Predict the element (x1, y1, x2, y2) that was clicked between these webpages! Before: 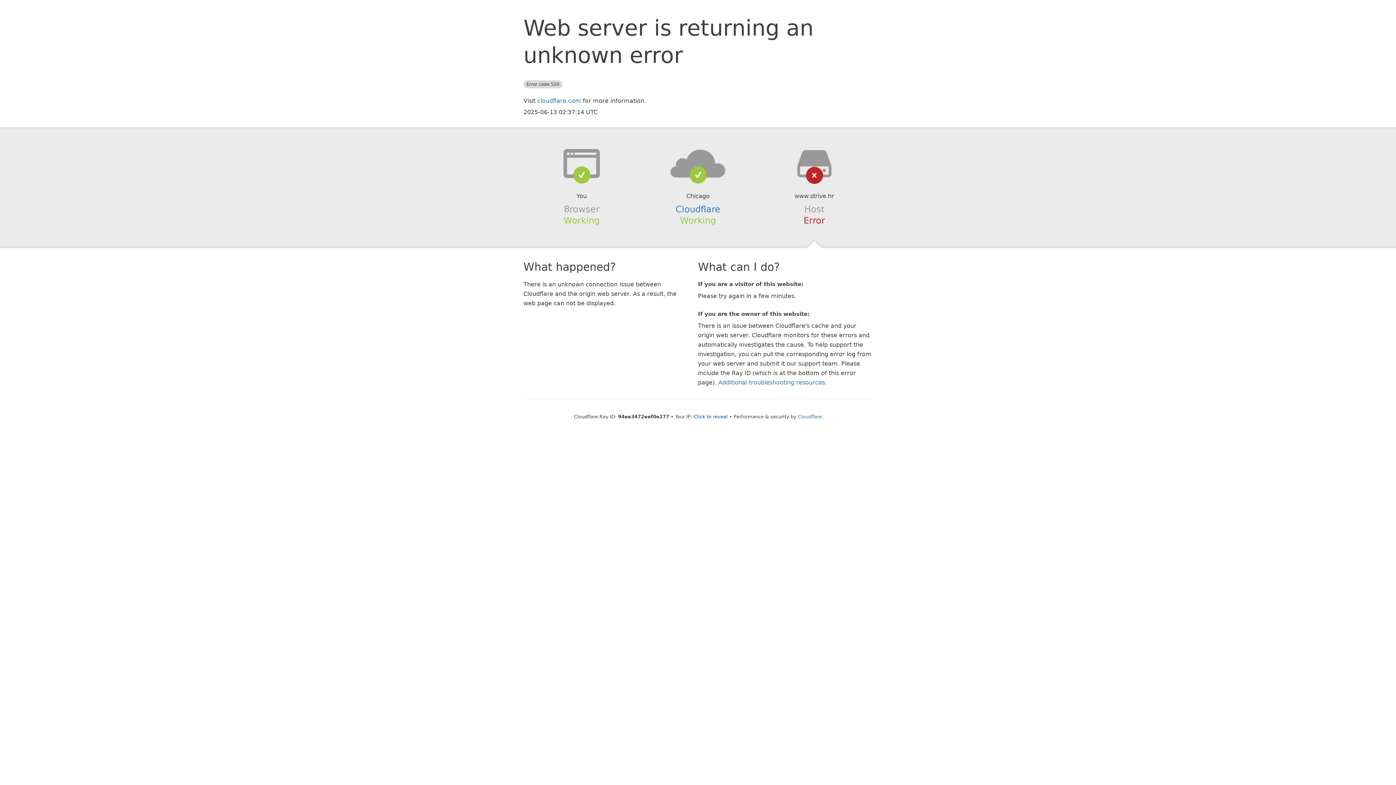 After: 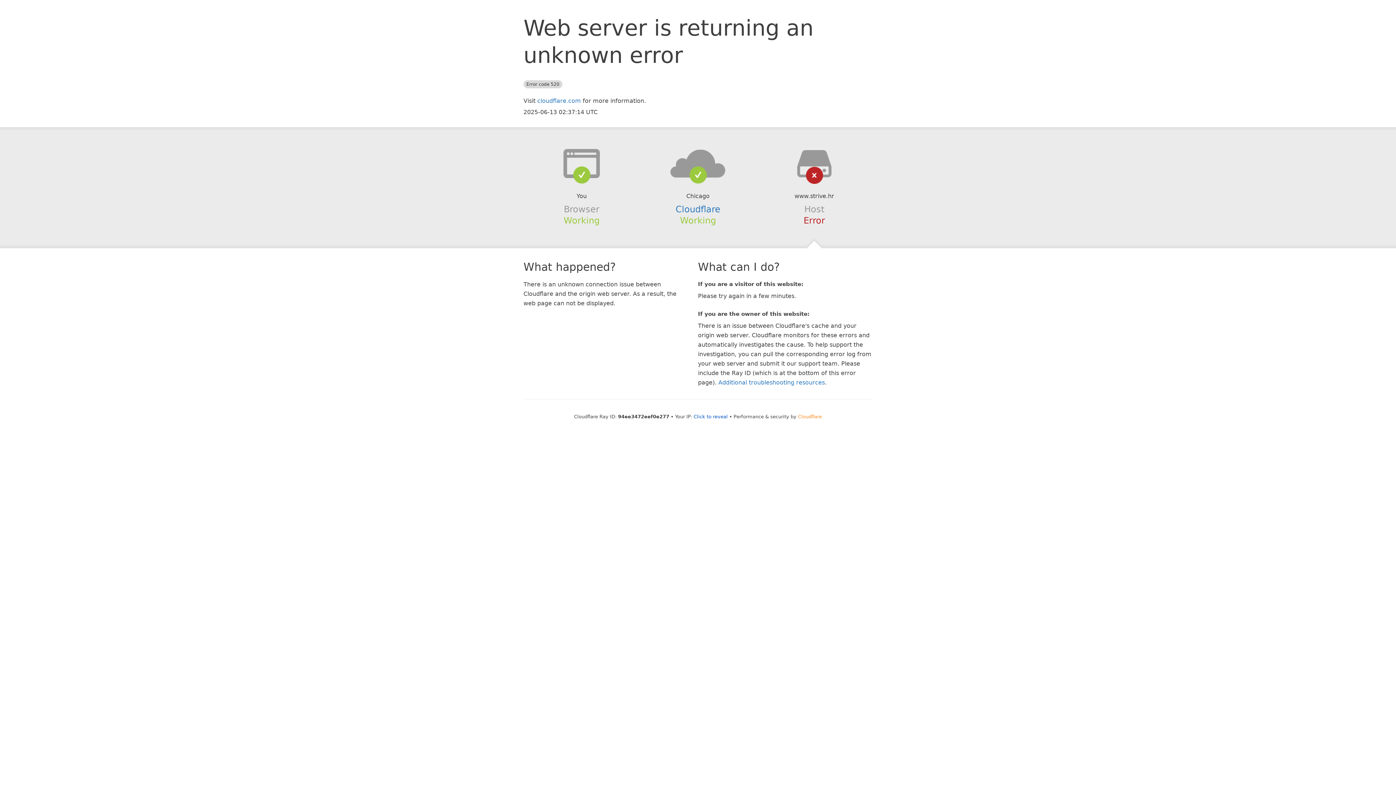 Action: bbox: (798, 414, 822, 419) label: Cloudflare